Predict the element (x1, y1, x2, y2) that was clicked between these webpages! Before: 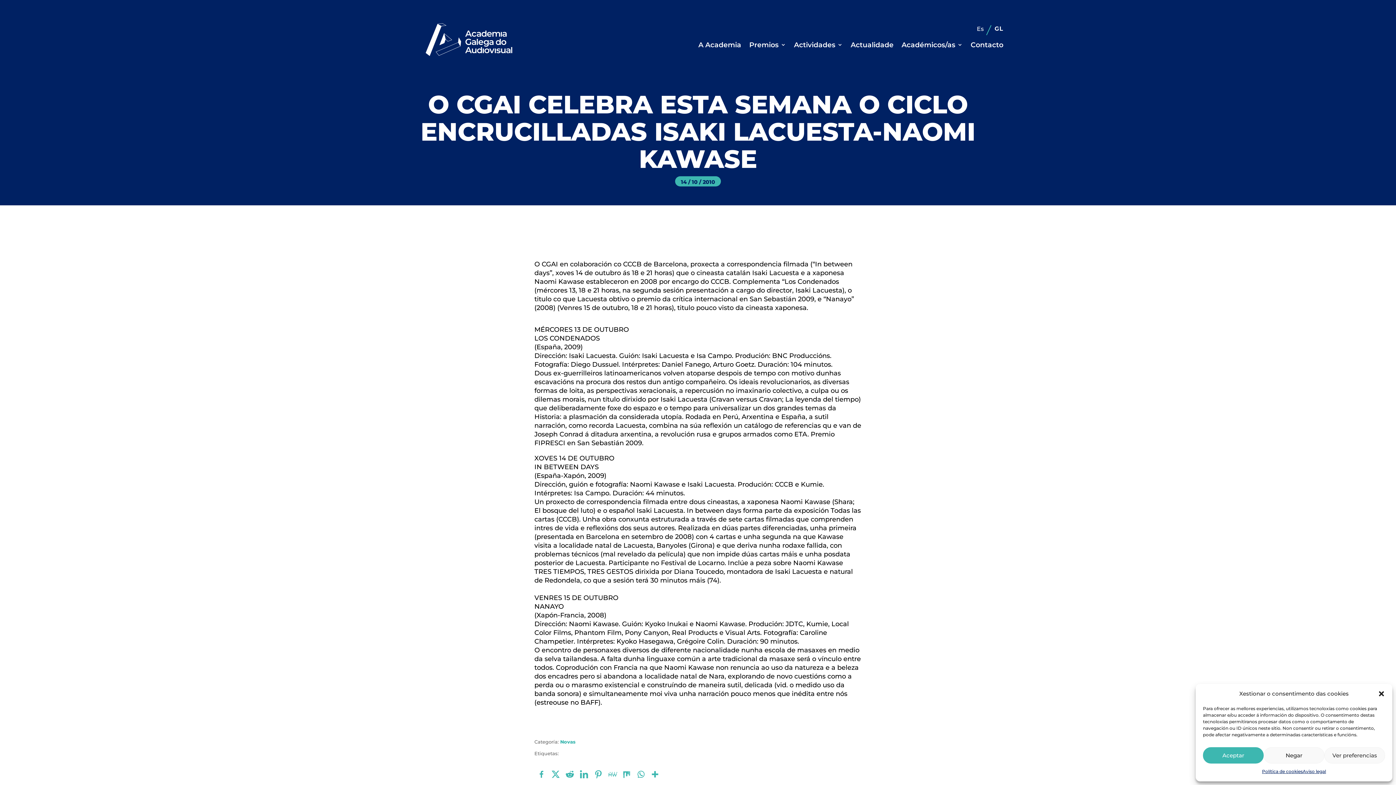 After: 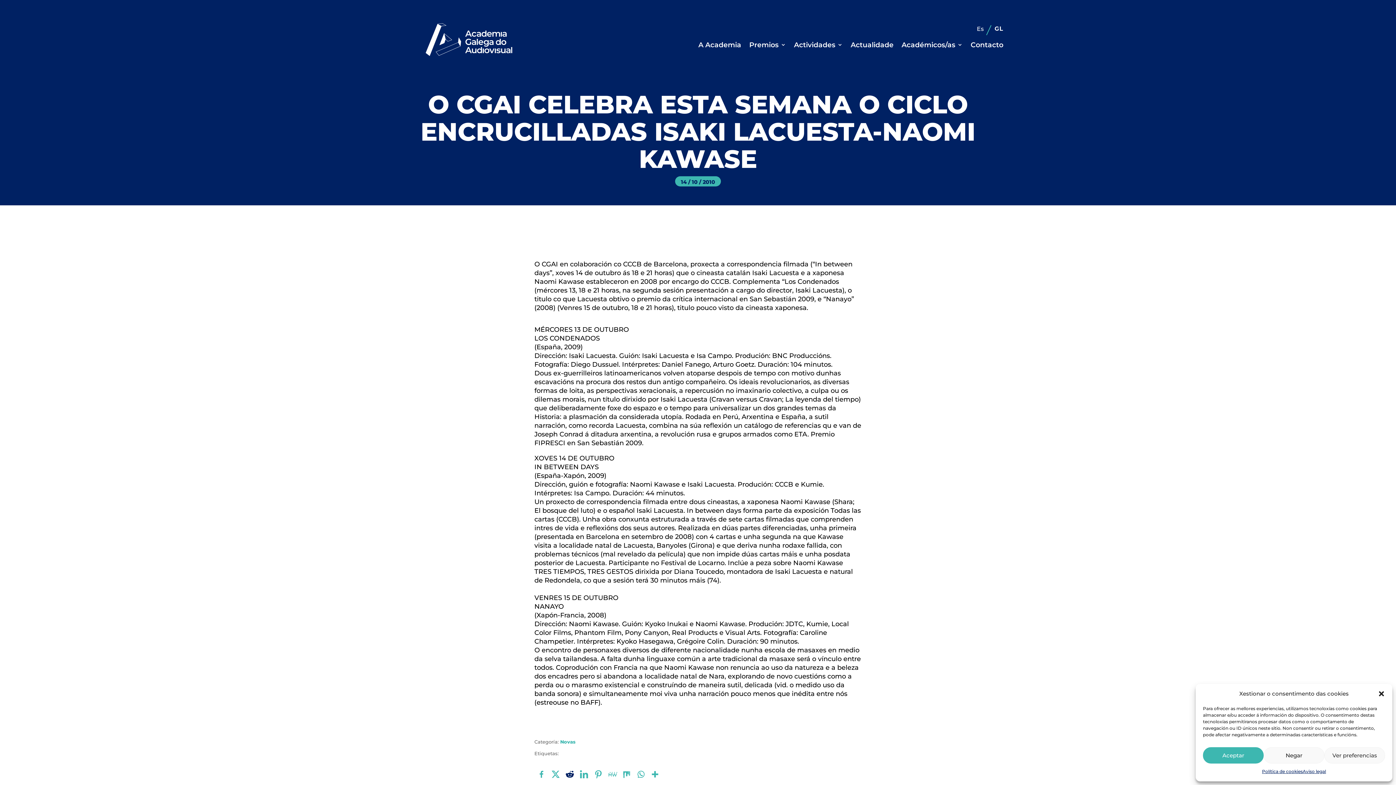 Action: label: Reddit bbox: (563, 768, 576, 780)